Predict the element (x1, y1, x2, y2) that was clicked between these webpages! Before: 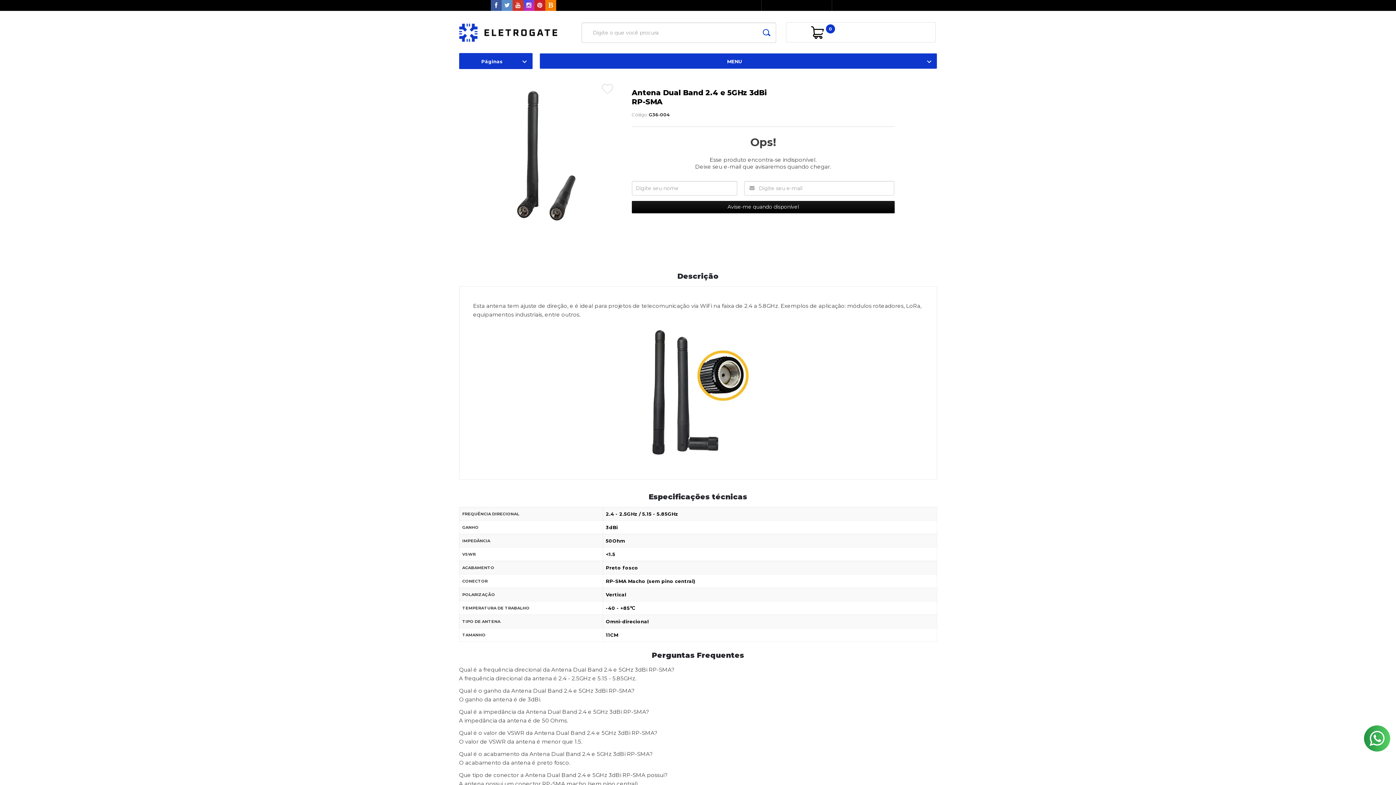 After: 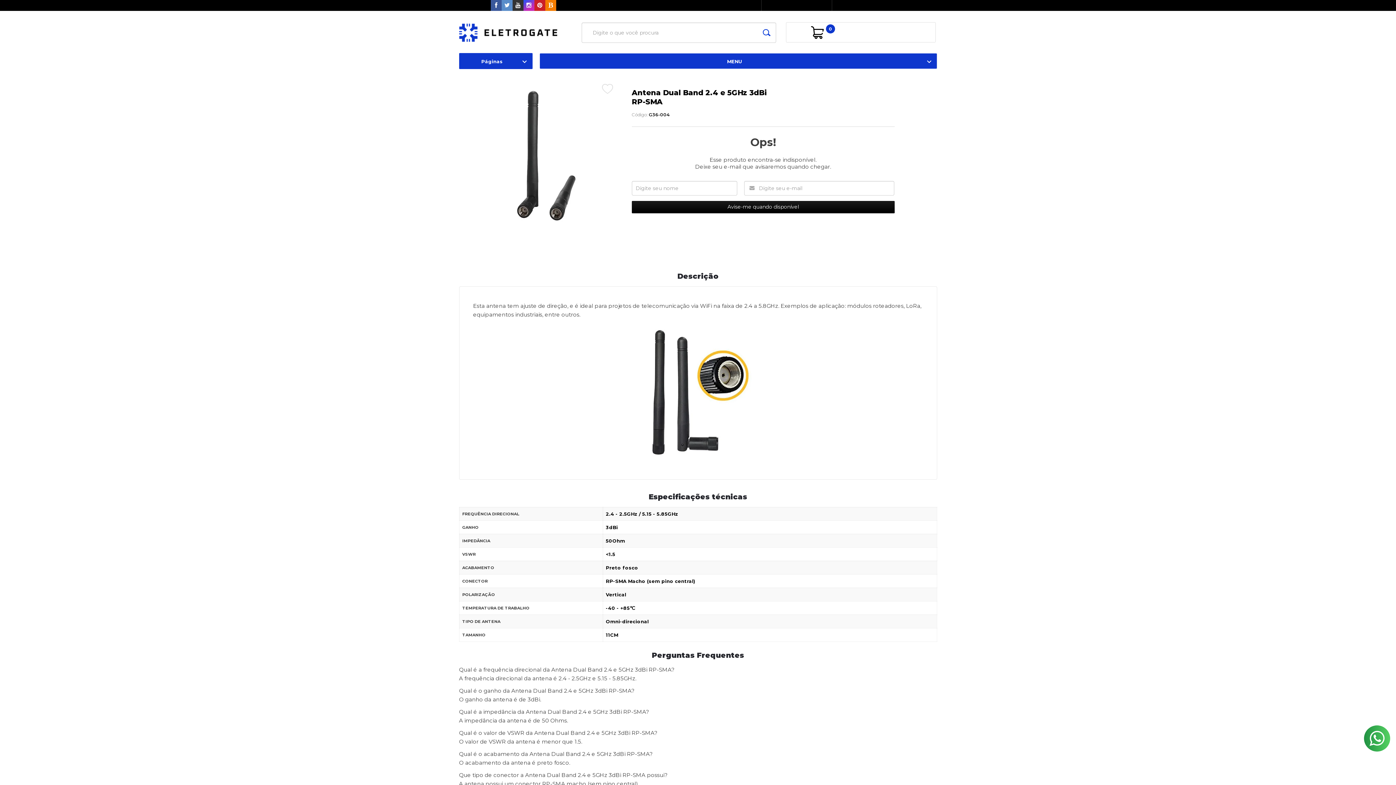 Action: label: Siga nos no Youtube bbox: (512, 2, 523, 8)